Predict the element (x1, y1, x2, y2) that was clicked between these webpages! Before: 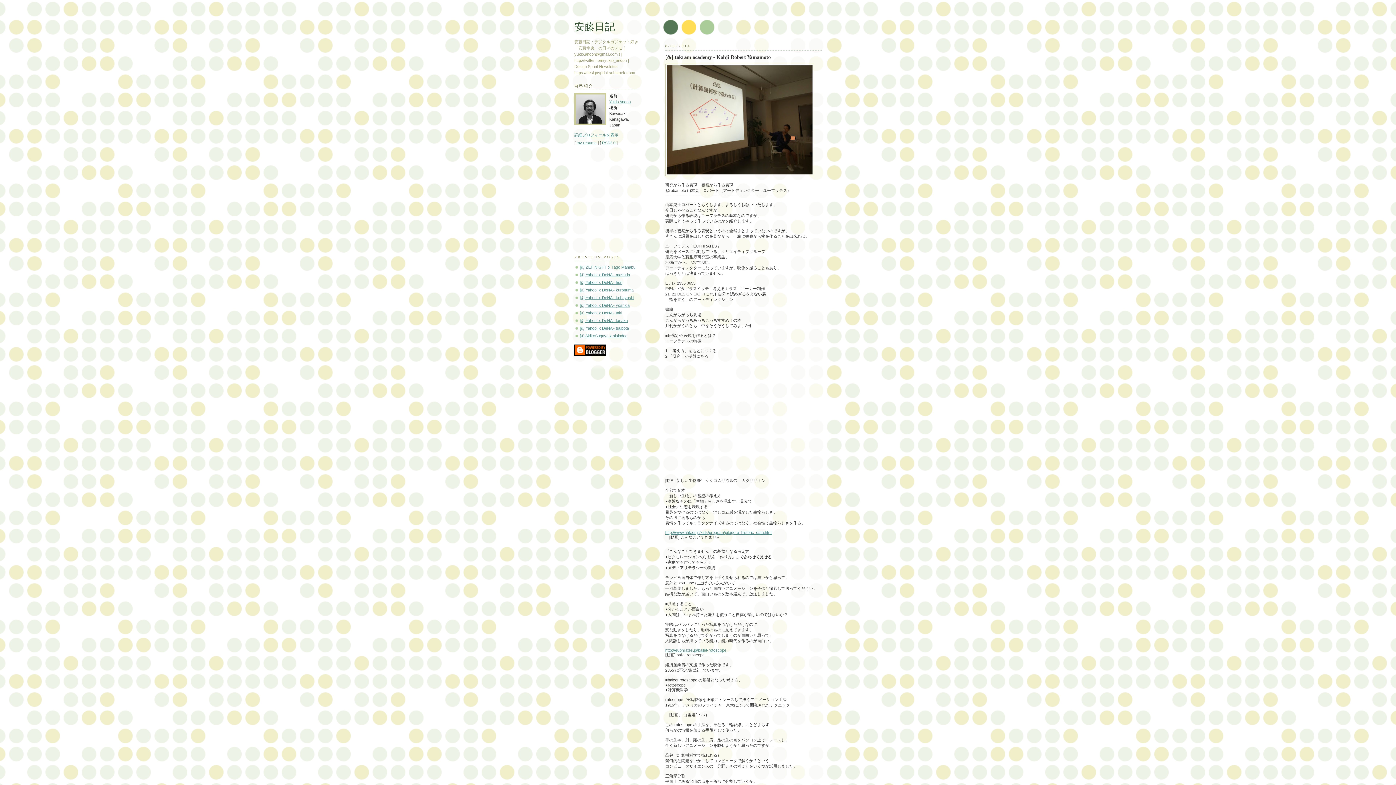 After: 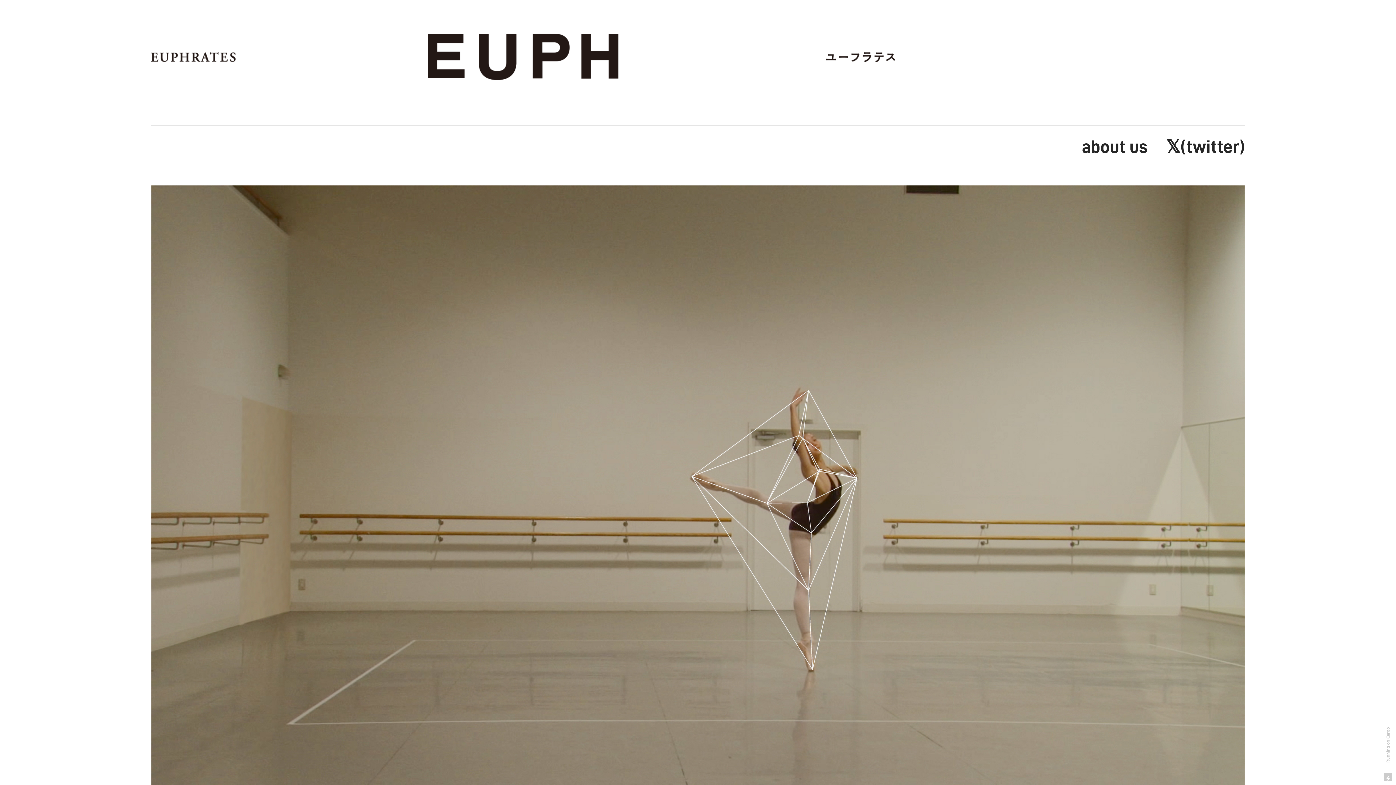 Action: bbox: (665, 648, 726, 652) label: http://euphrates.jp/ballet-rotoscope